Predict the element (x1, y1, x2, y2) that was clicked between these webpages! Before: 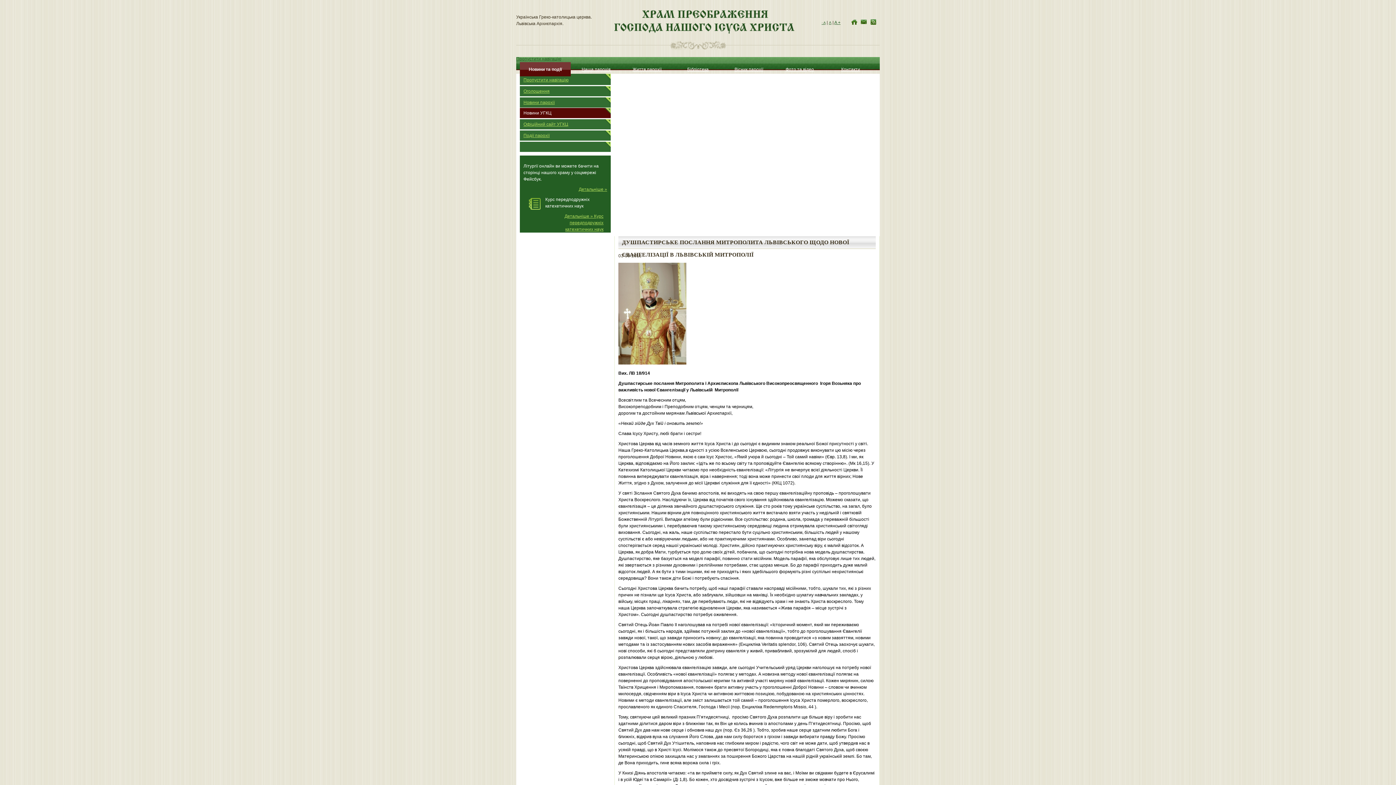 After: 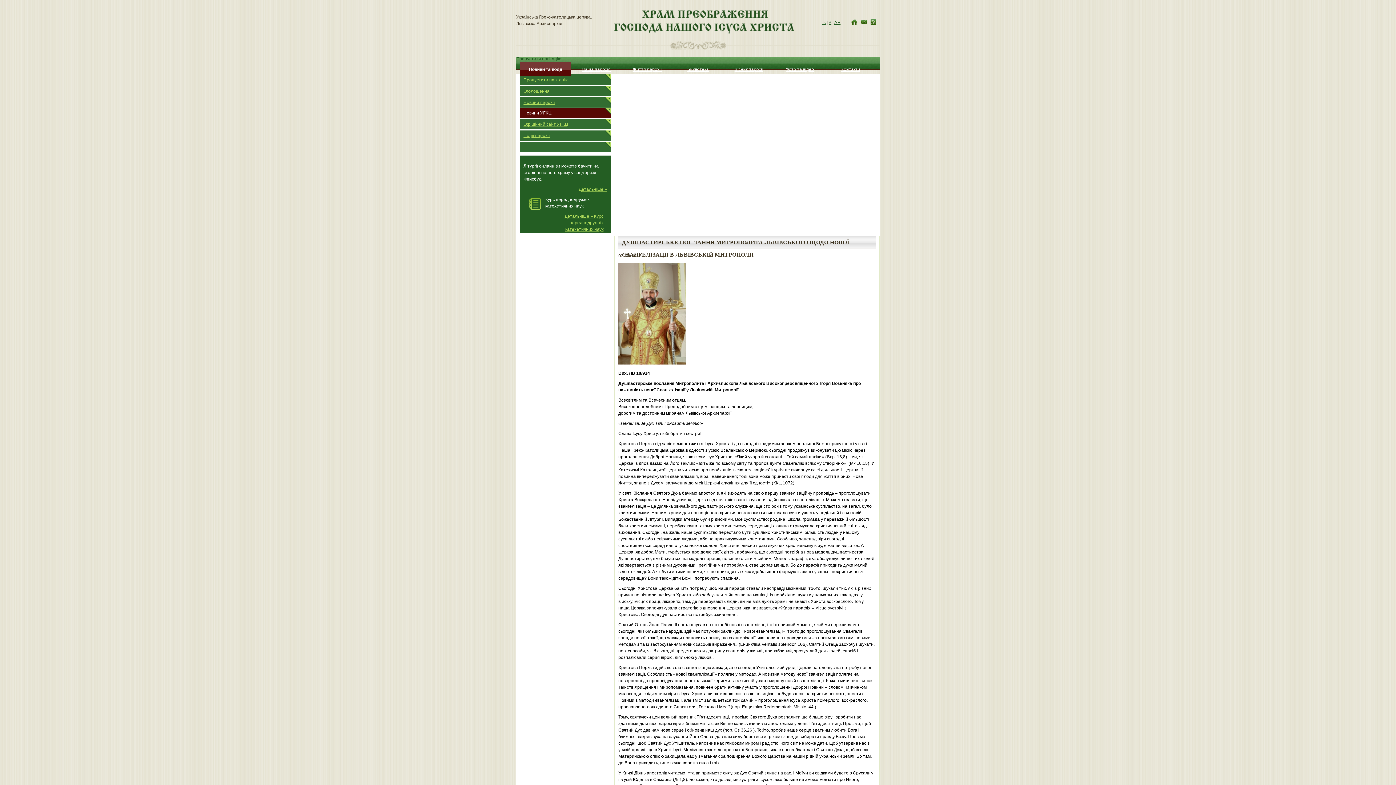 Action: label: Детальніше » bbox: (523, 186, 607, 192)